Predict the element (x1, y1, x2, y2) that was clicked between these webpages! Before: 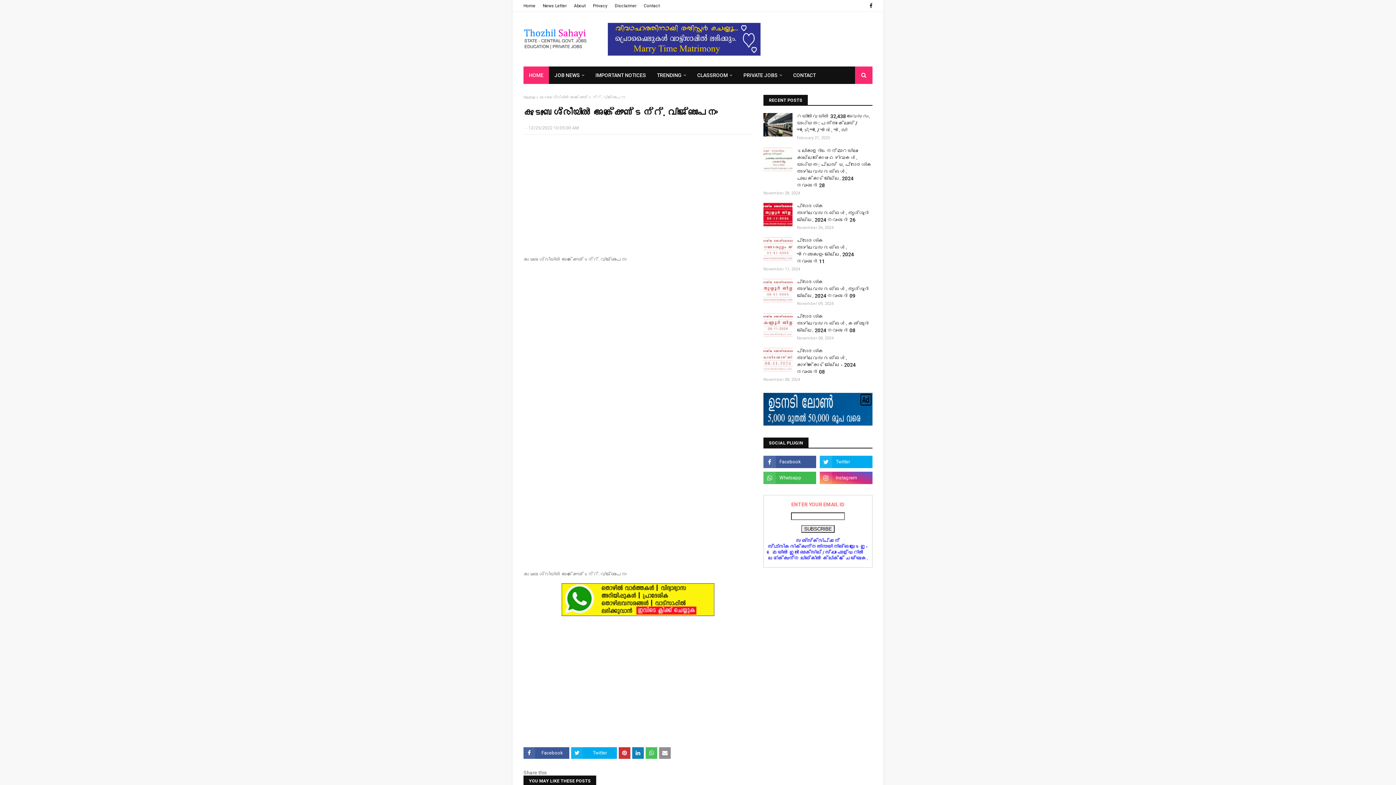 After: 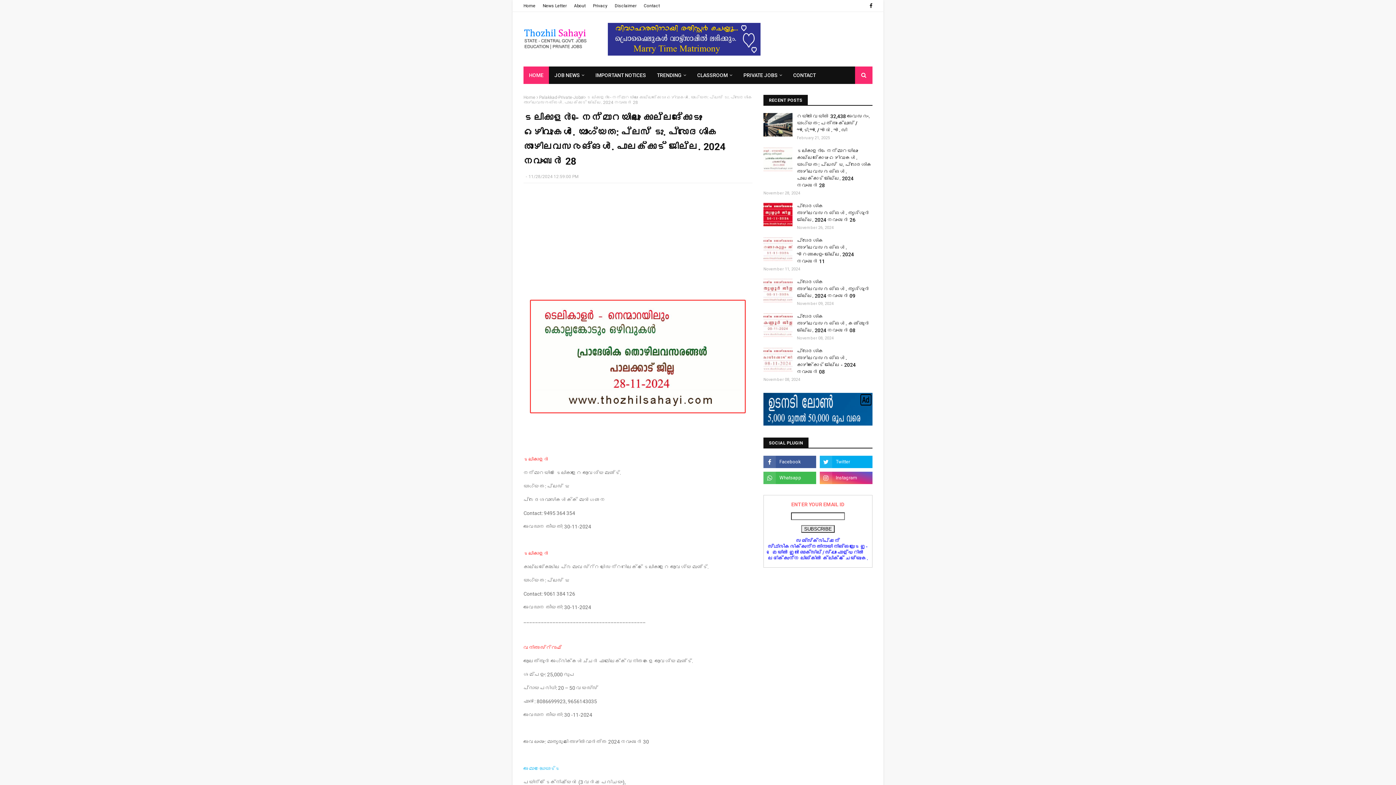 Action: bbox: (797, 147, 872, 189) label: ടെലികാളർ - നെന്മാറയിലും കൊല്ലങ്കോടും ഒഴിവുകൾ. യോഗ്യത: പ്ലസ് ടു. പ്രാദേശിക തൊഴിലവസരങ്ങൾ. പാലക്കാട് ജില്ല. 2024 നവംബർ 28